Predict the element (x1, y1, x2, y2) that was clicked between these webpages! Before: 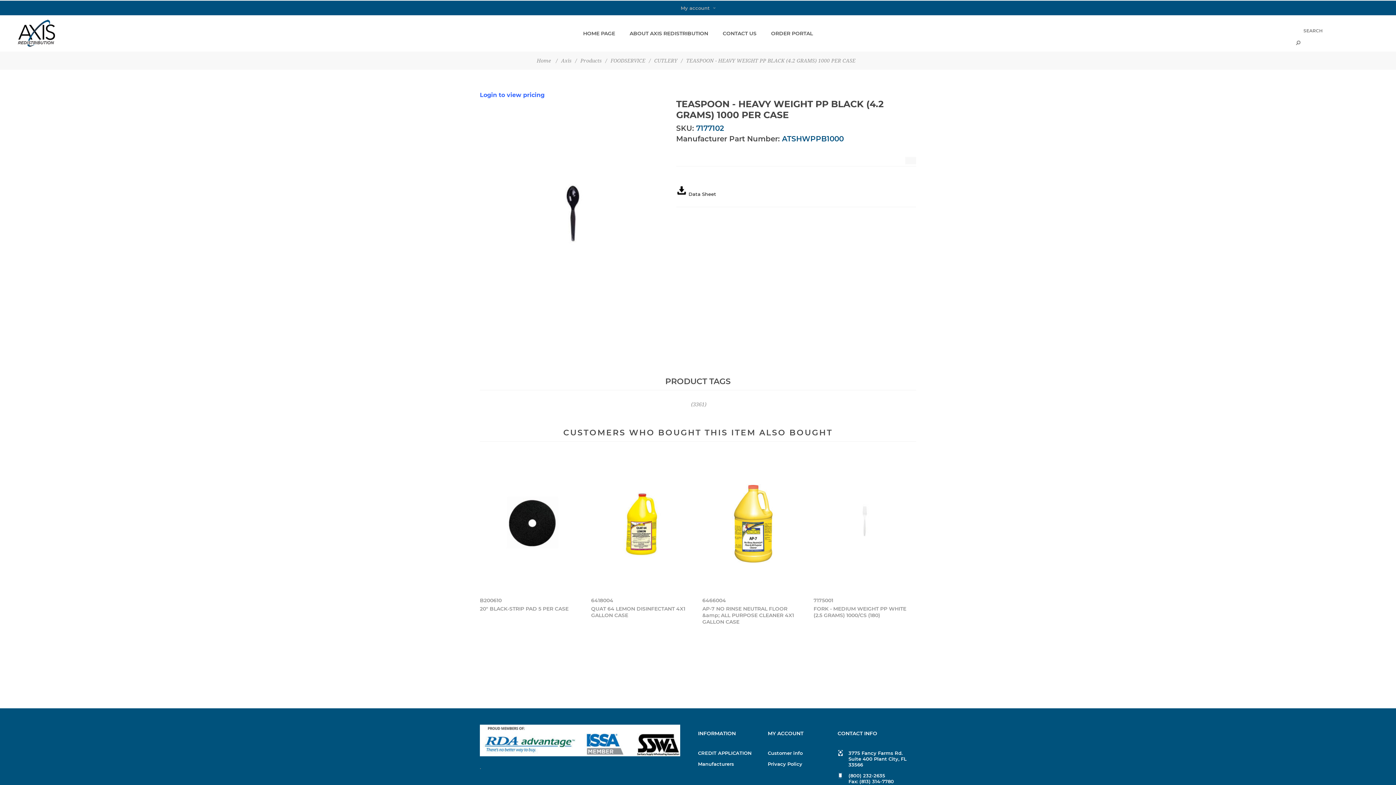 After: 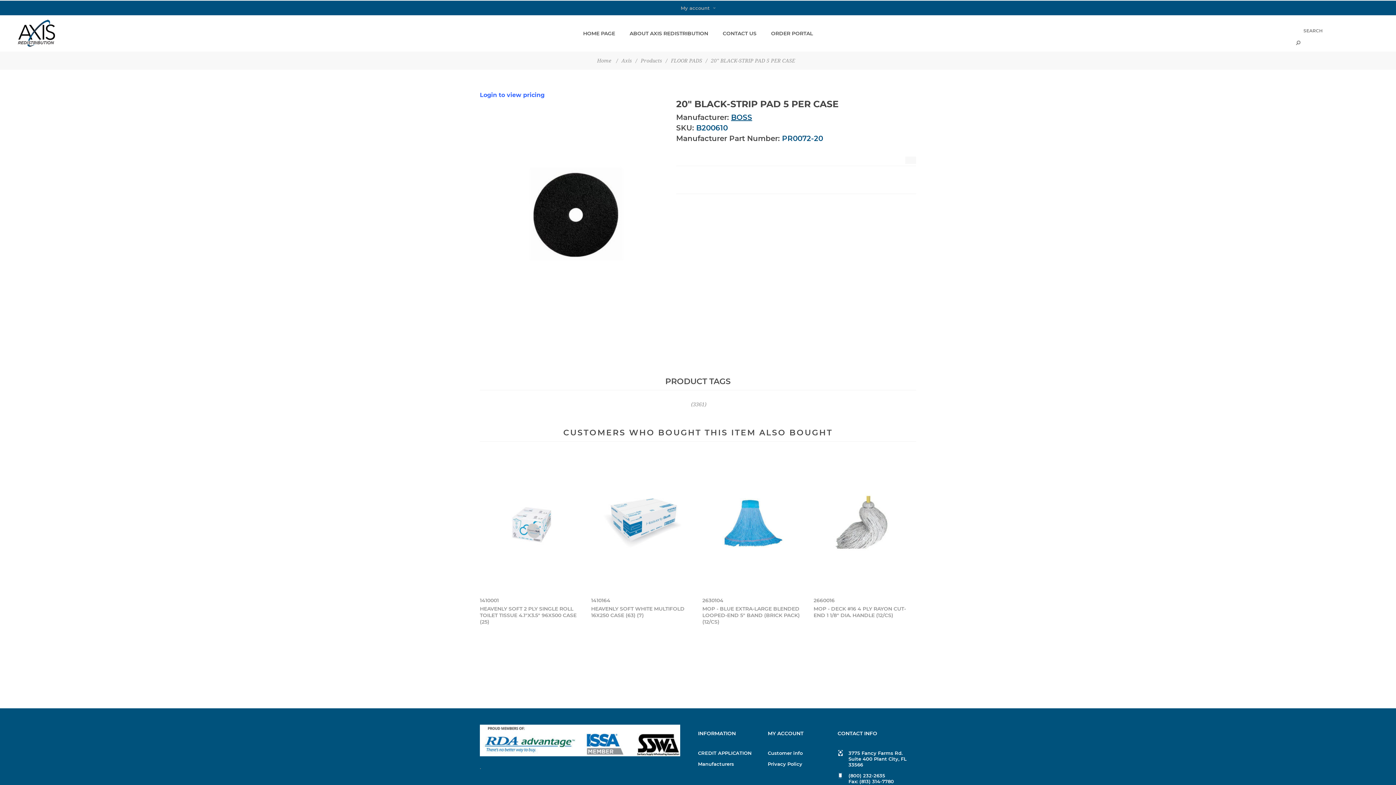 Action: bbox: (480, 605, 582, 612) label: 20" BLACK-STRIP PAD 5 PER CASE